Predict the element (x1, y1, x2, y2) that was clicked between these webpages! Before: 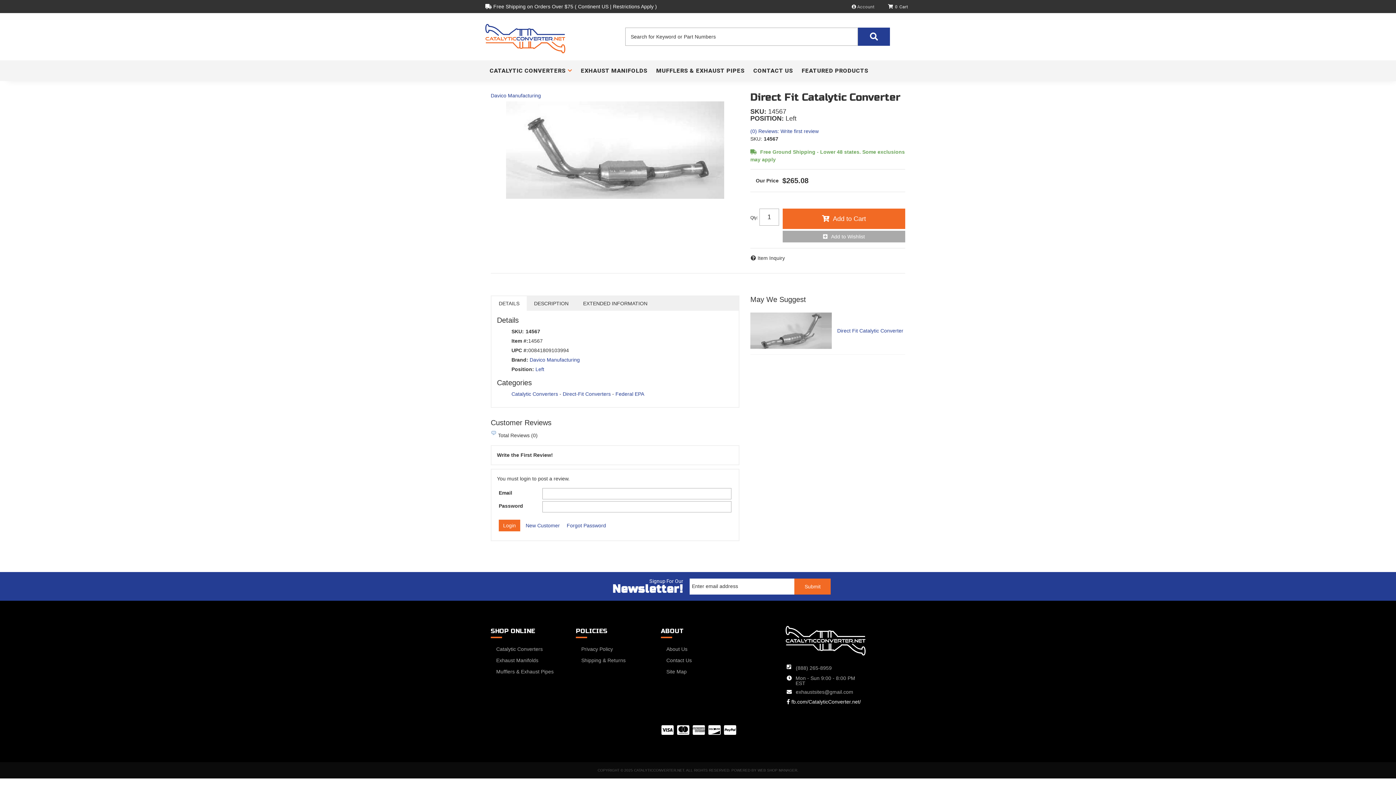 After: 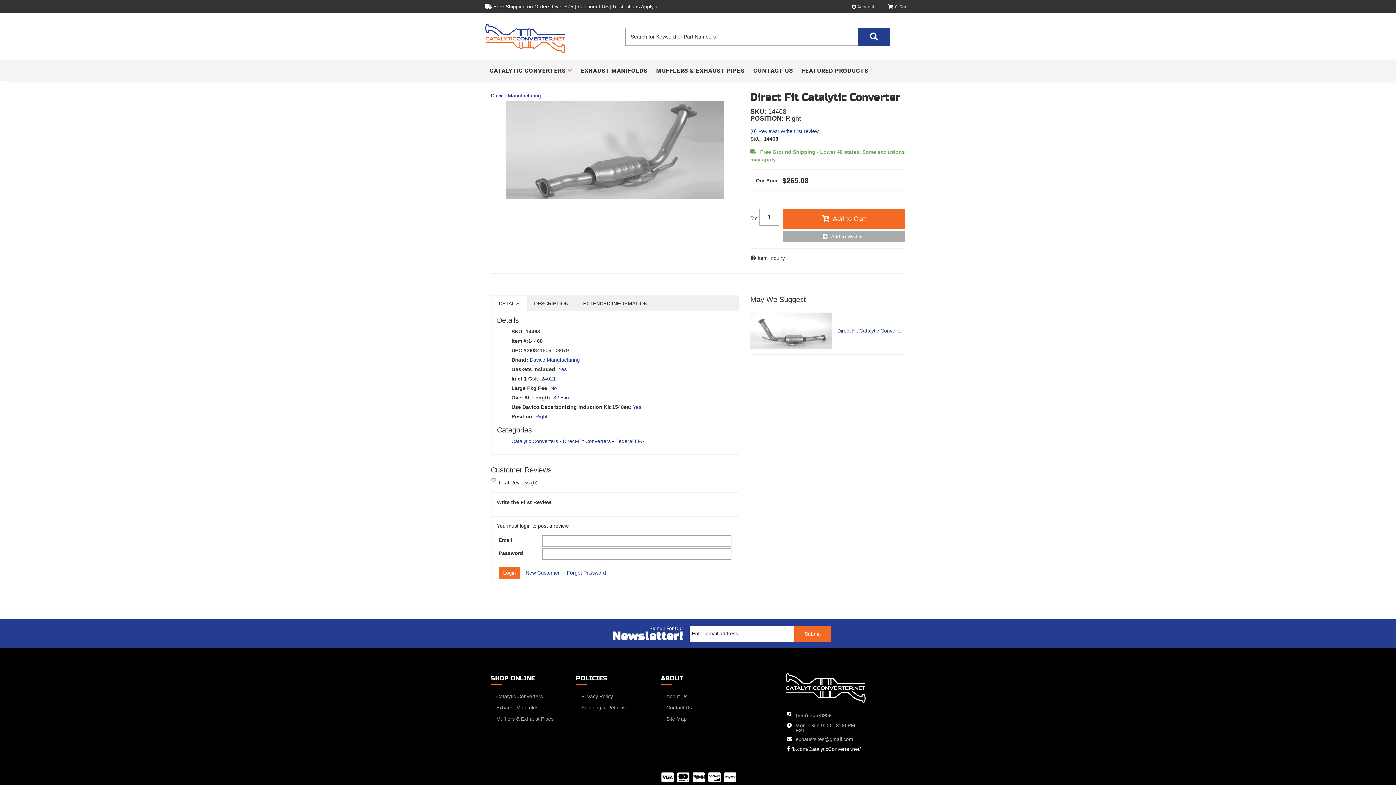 Action: bbox: (750, 327, 831, 333)